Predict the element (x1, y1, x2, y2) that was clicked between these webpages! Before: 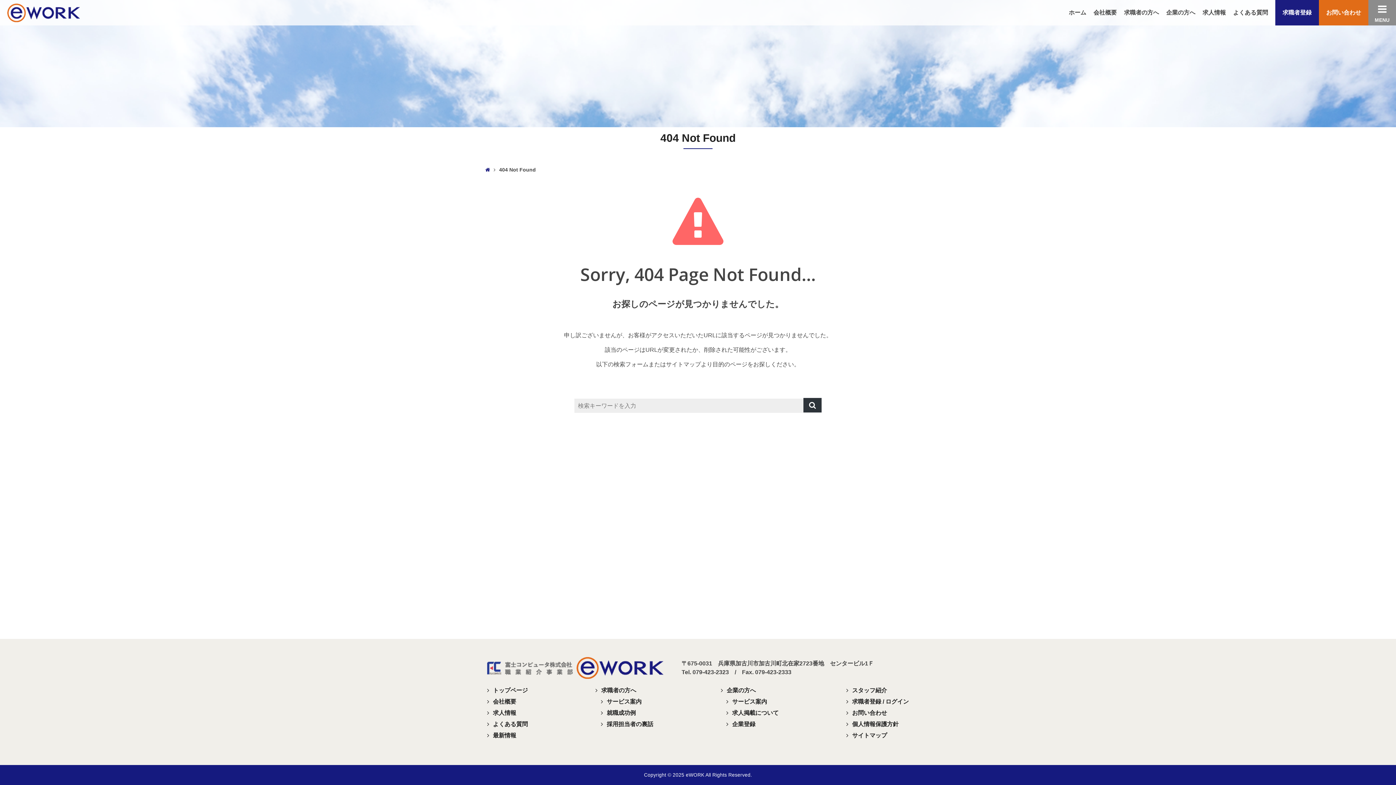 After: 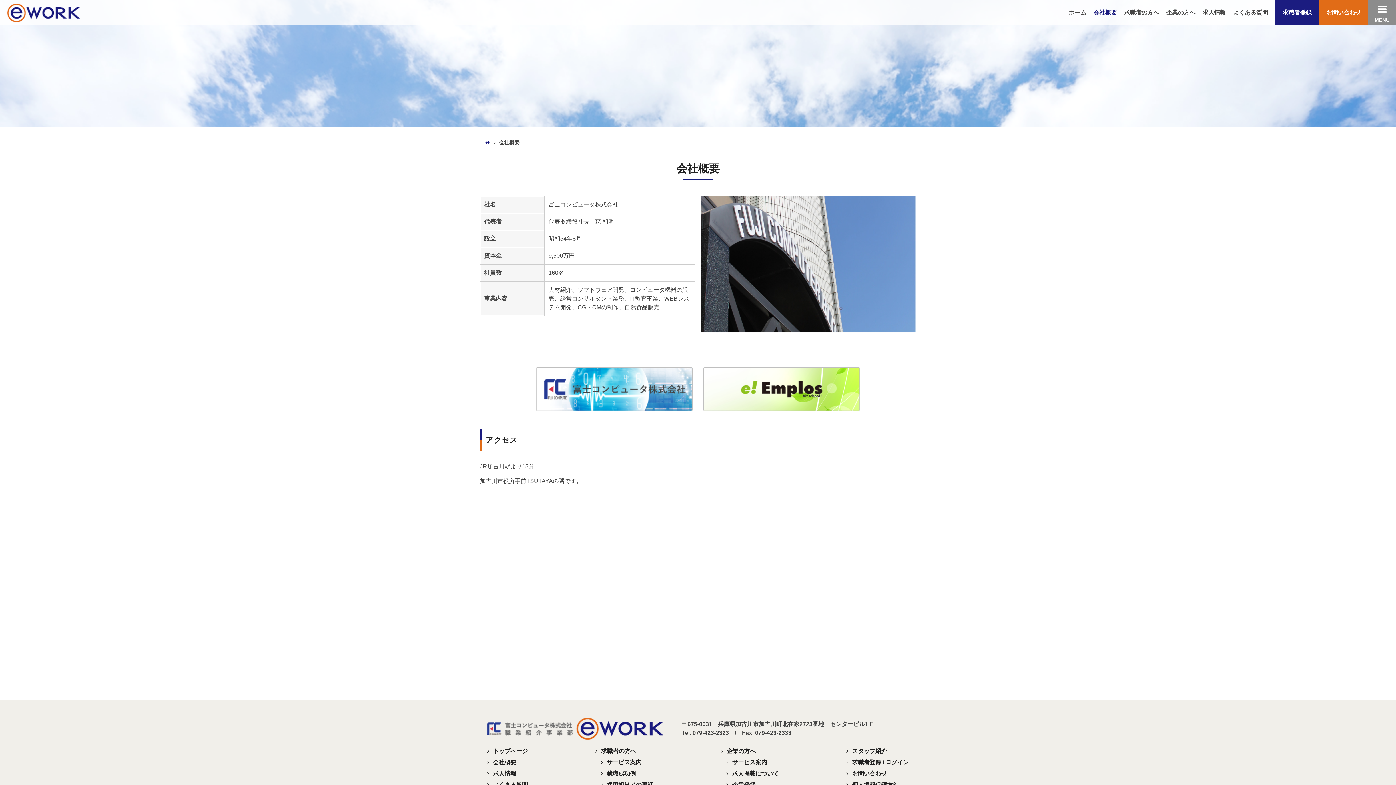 Action: label: 会社概要 bbox: (487, 697, 516, 706)